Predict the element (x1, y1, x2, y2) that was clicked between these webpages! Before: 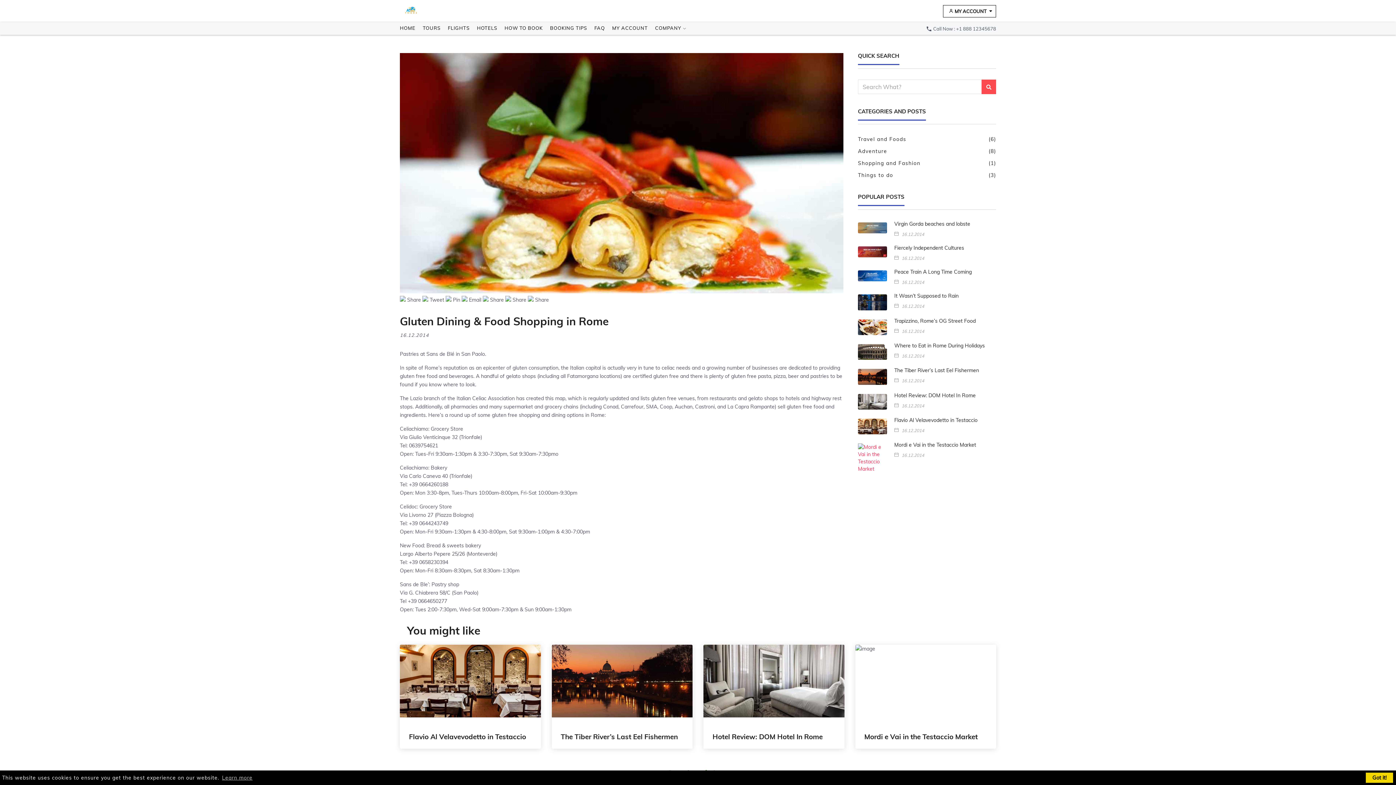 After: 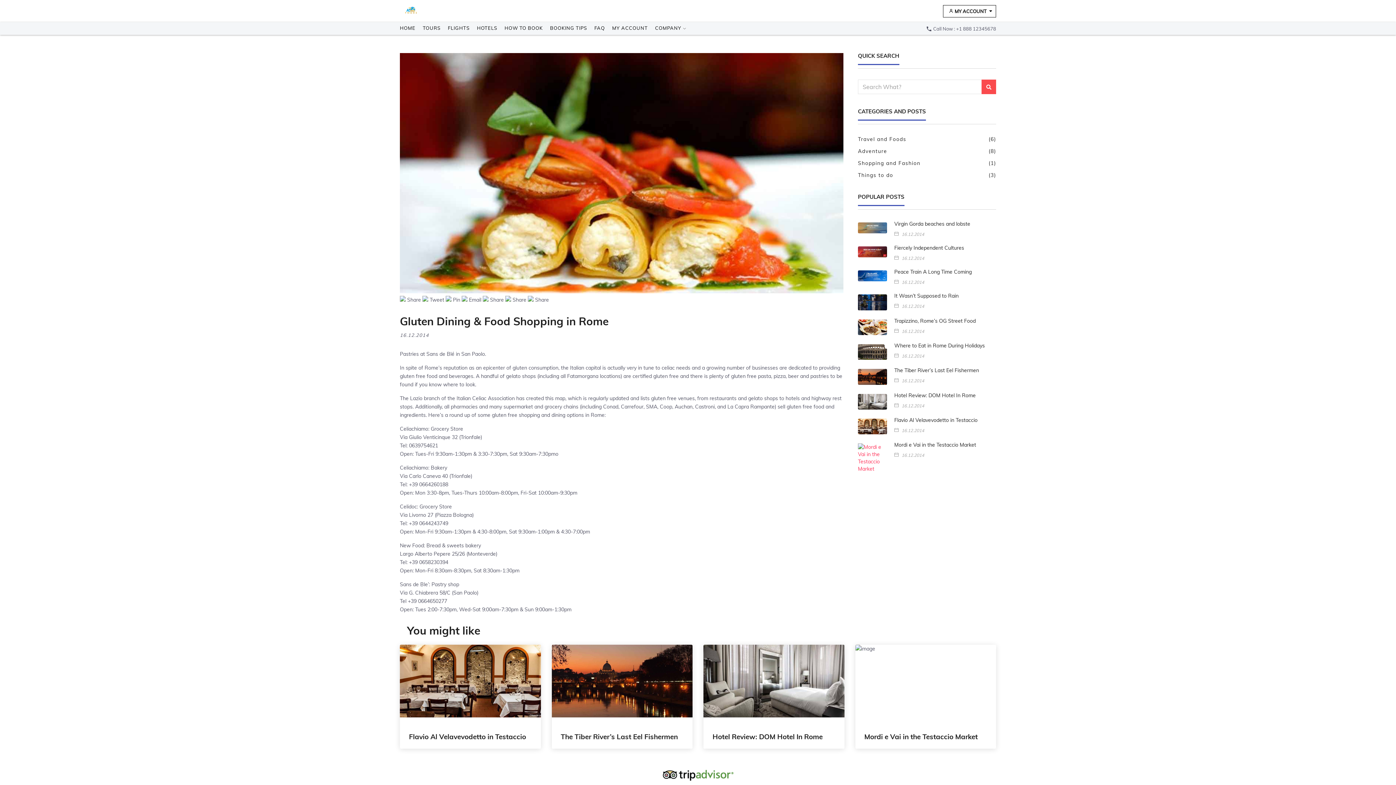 Action: label: dismiss cookie message bbox: (1366, 773, 1393, 783)